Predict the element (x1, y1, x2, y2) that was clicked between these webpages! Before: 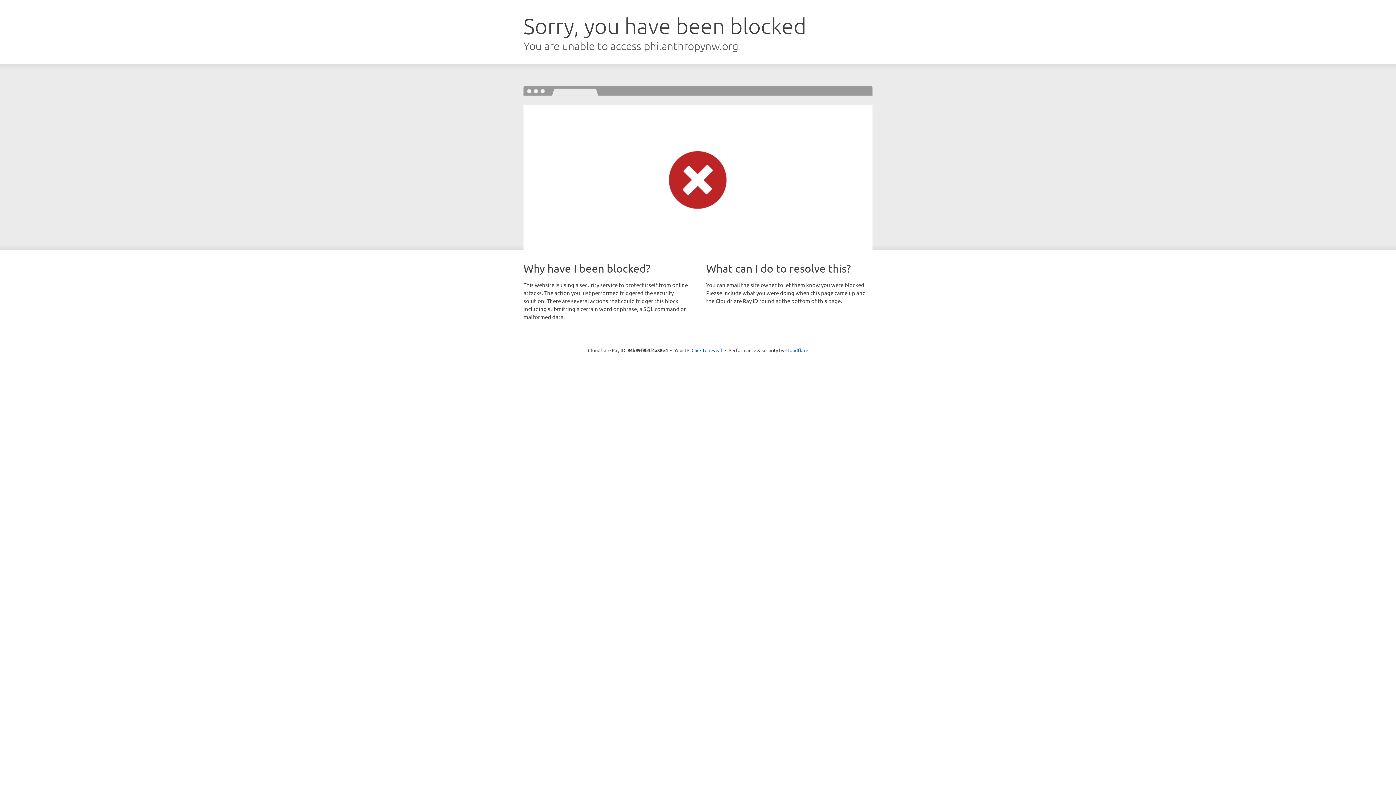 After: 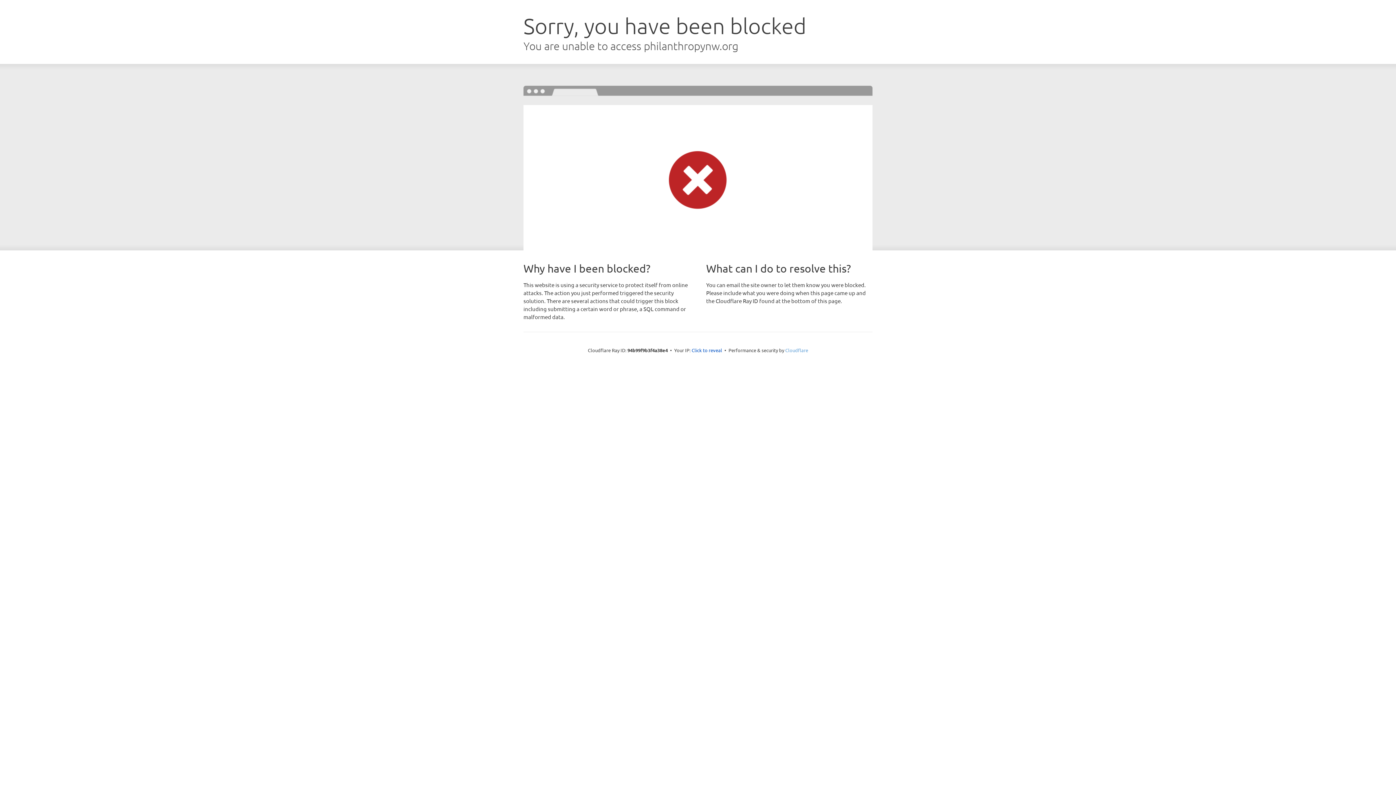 Action: bbox: (785, 347, 808, 353) label: Cloudflare